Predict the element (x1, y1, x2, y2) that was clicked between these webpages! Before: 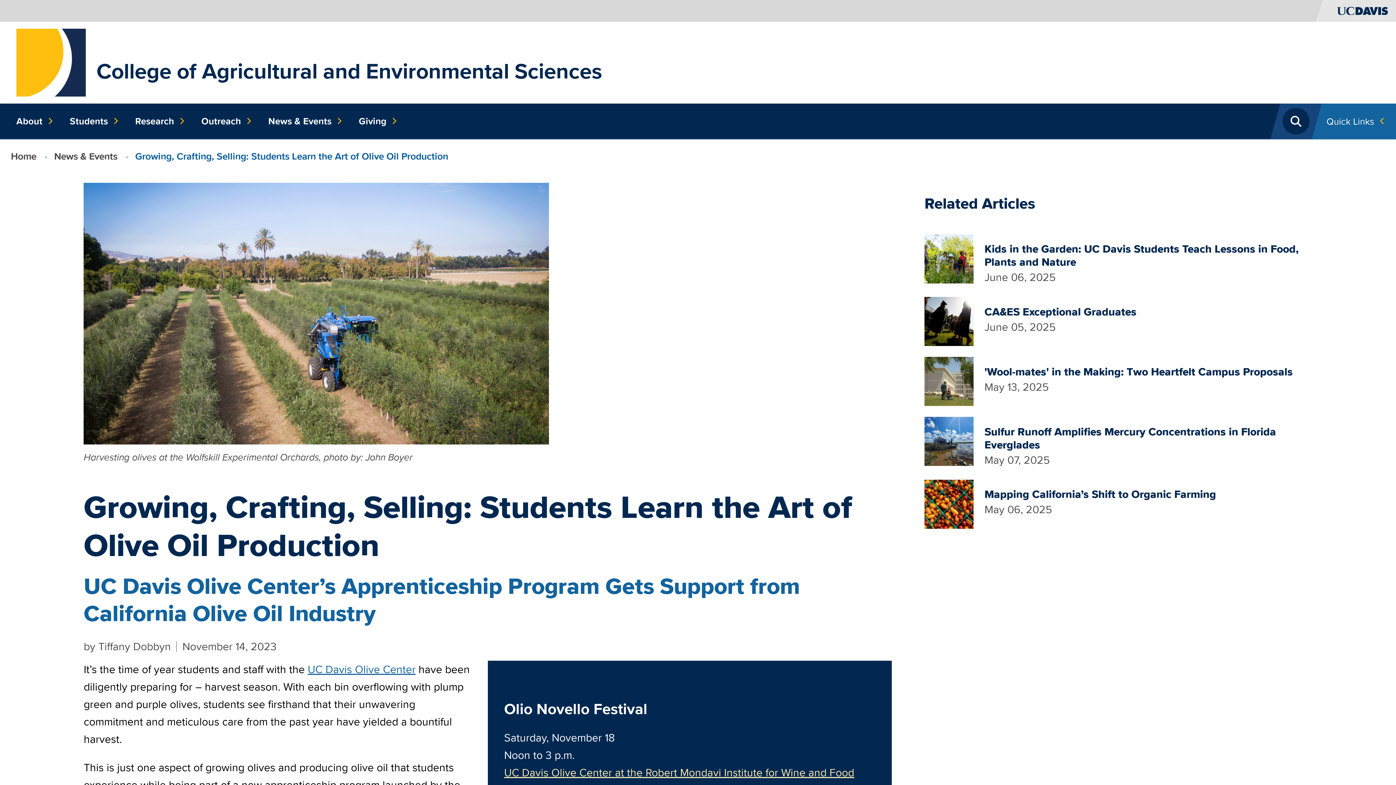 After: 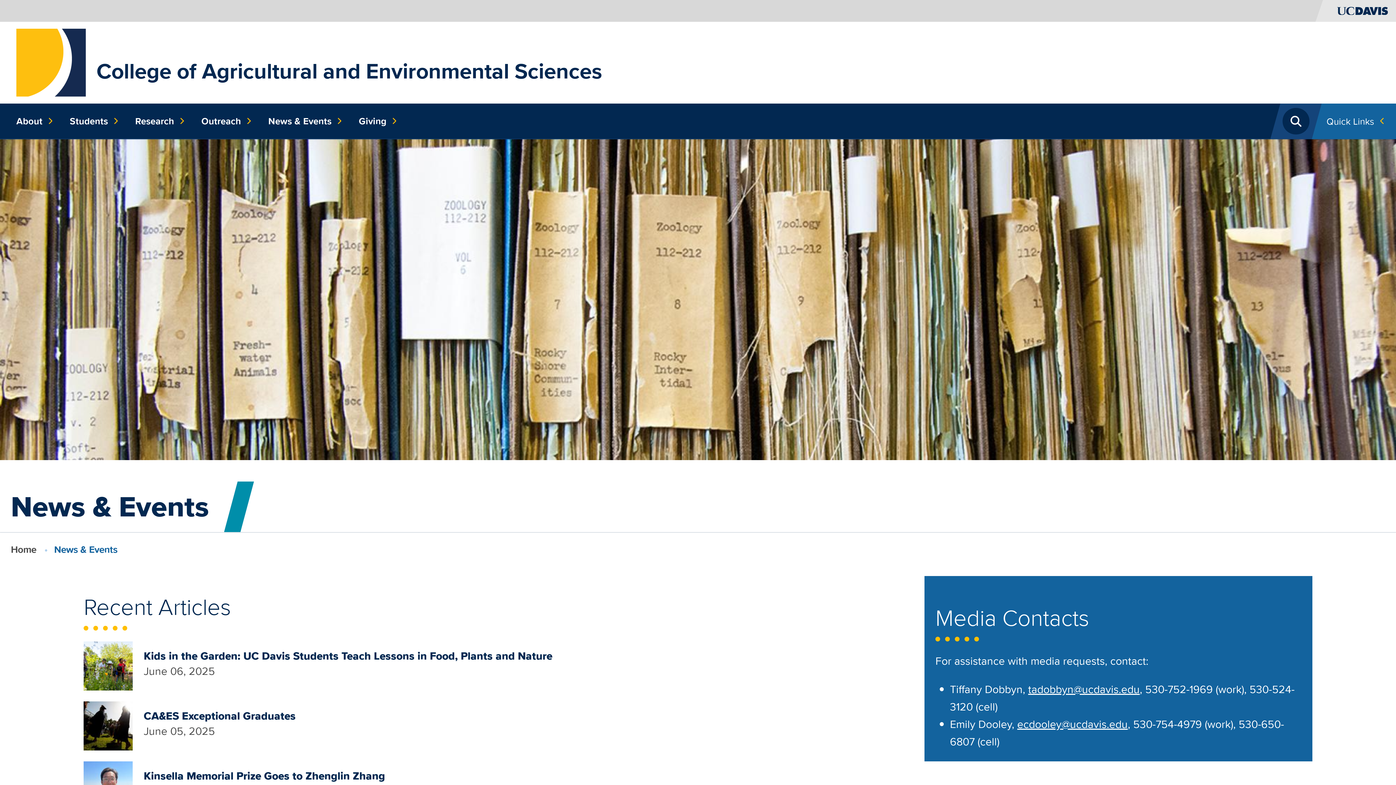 Action: bbox: (262, 103, 342, 139) label: News & Events